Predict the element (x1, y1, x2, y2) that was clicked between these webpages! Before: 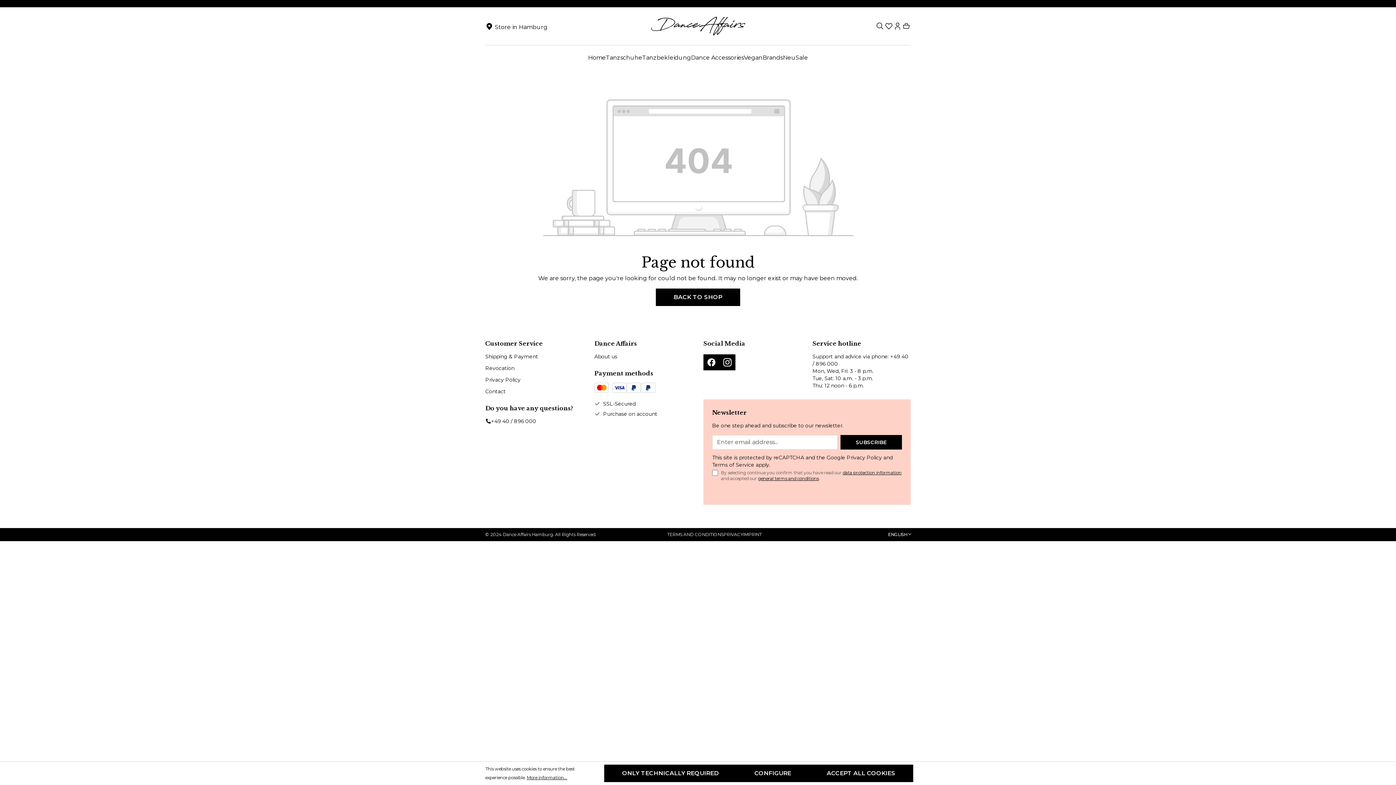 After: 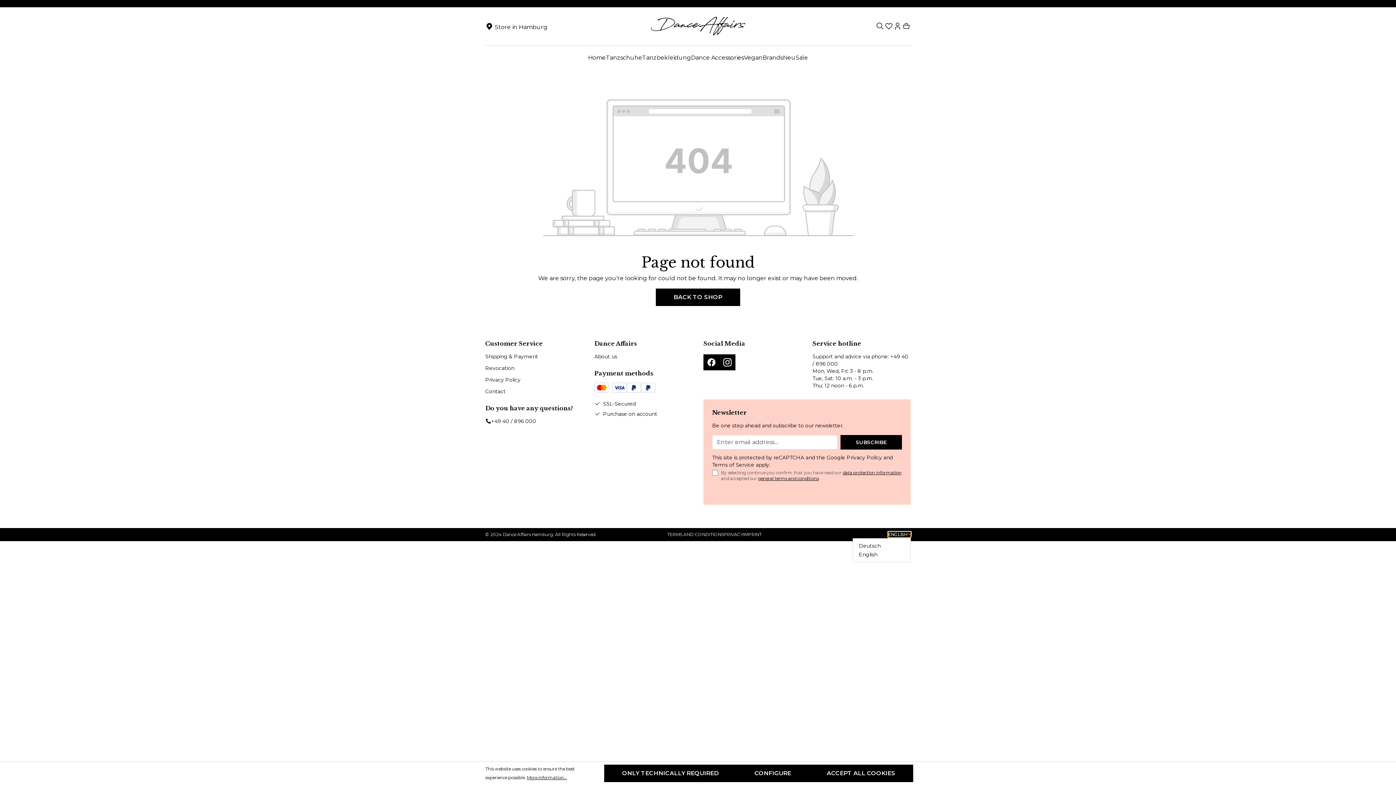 Action: bbox: (888, 532, 910, 537) label: ENGLISH